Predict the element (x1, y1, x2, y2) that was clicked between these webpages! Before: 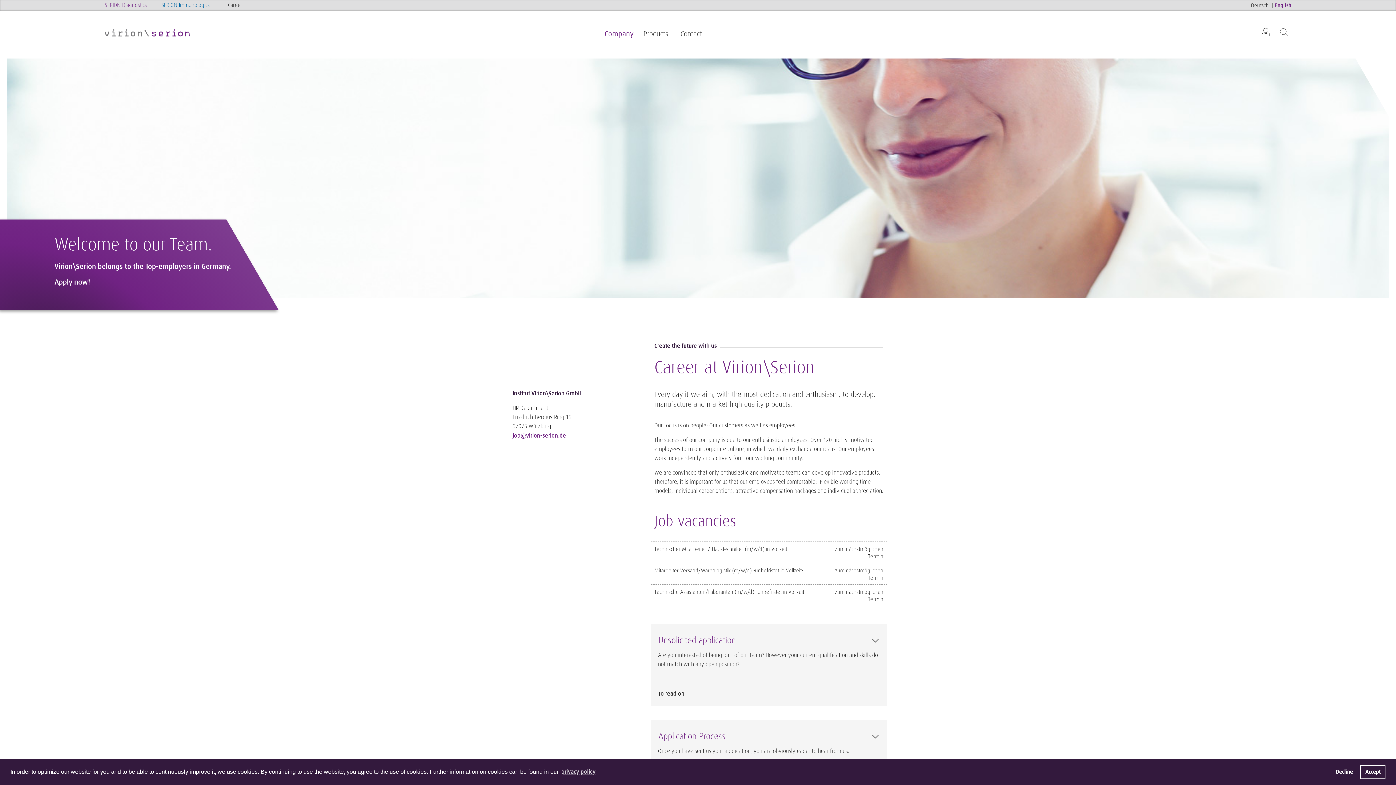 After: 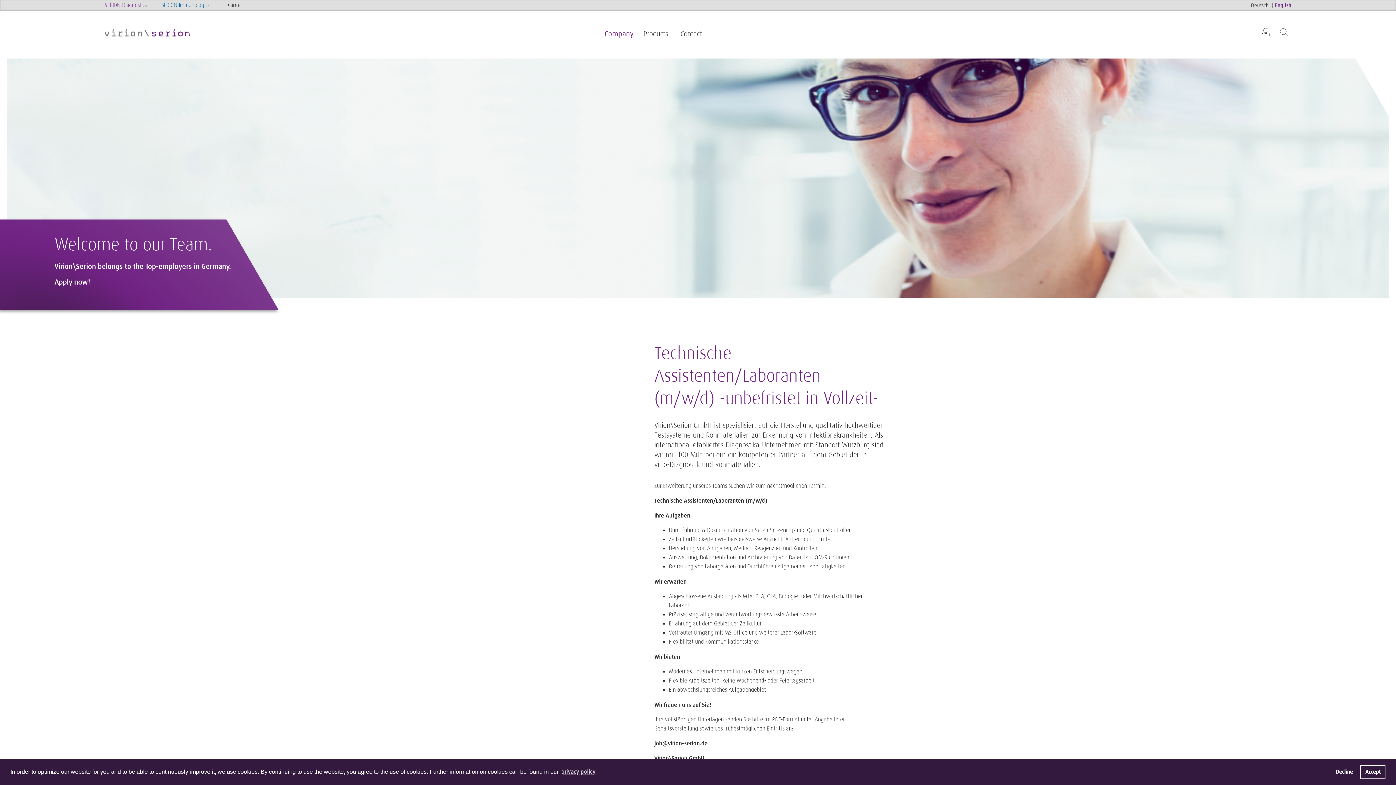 Action: label: Technische Assistenten/Laboranten (m/w/d) -unbefristet in Vollzeit-
zum nächstmöglichen Termin bbox: (654, 588, 883, 603)